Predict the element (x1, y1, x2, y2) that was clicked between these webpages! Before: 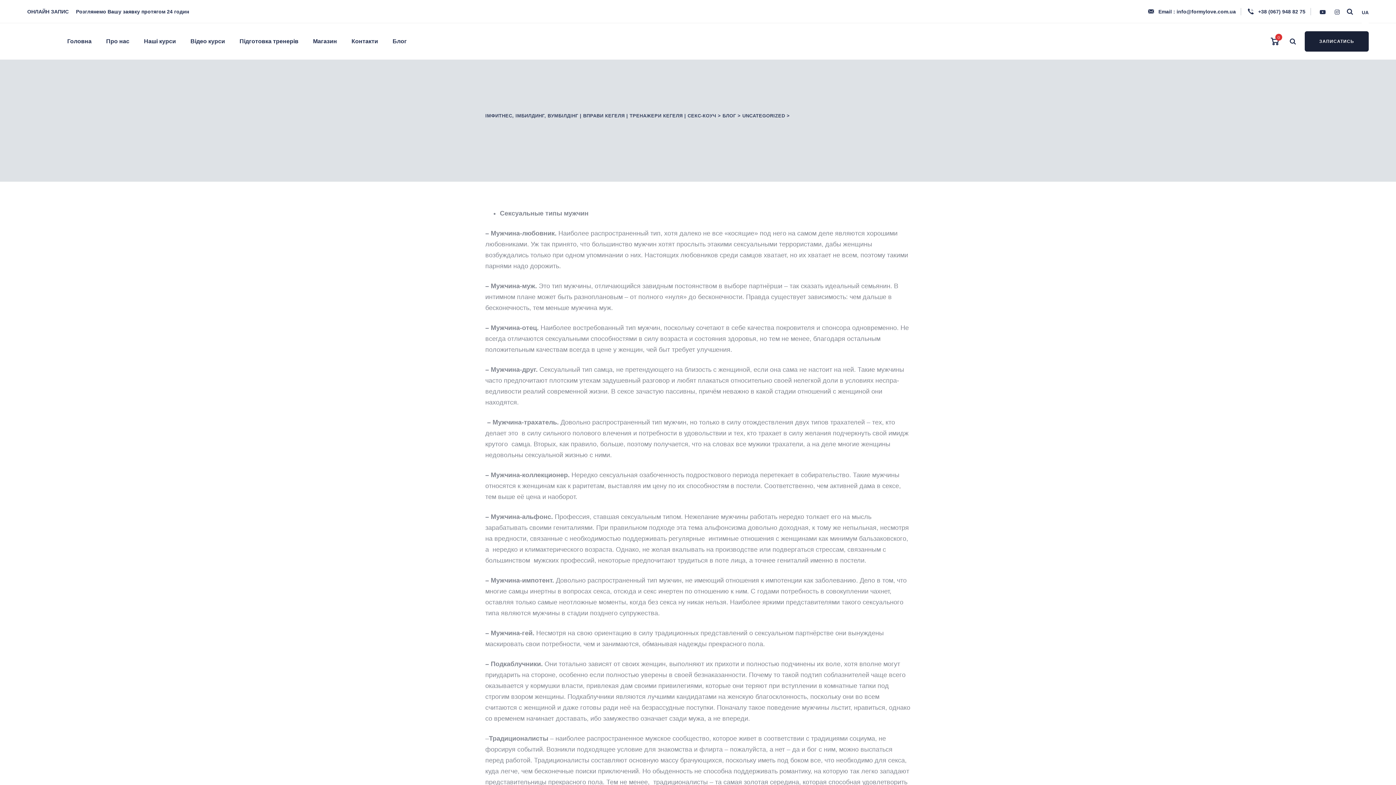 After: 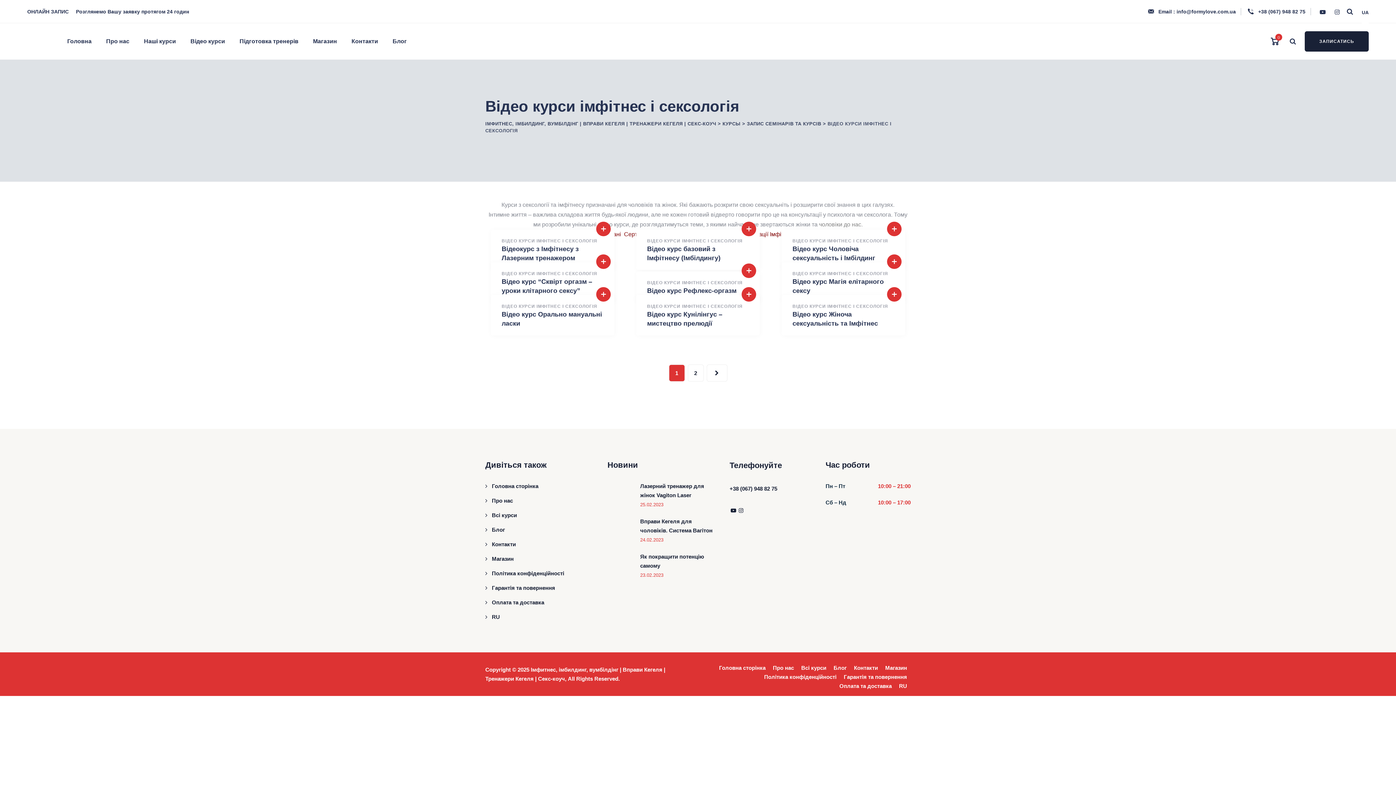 Action: label: Відео курси bbox: (190, 23, 225, 59)